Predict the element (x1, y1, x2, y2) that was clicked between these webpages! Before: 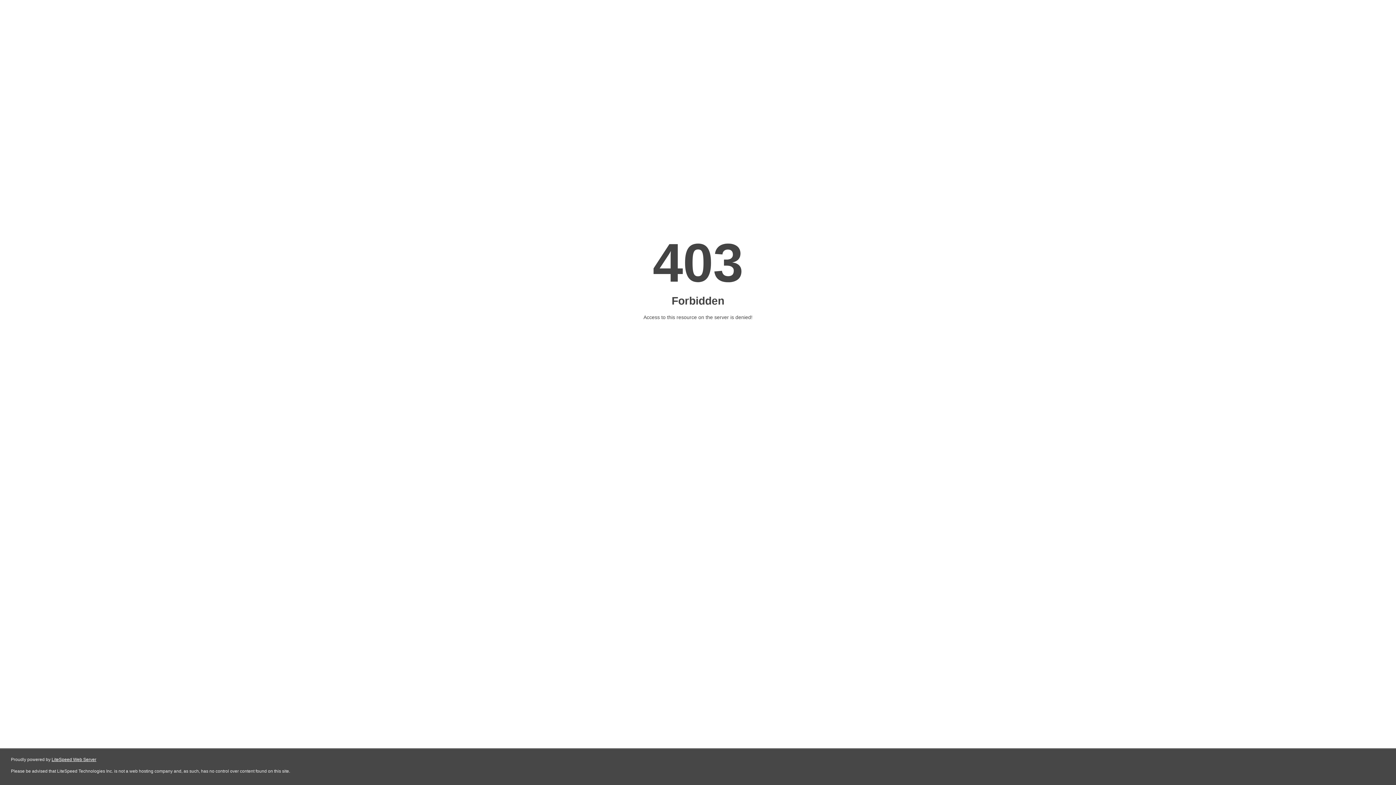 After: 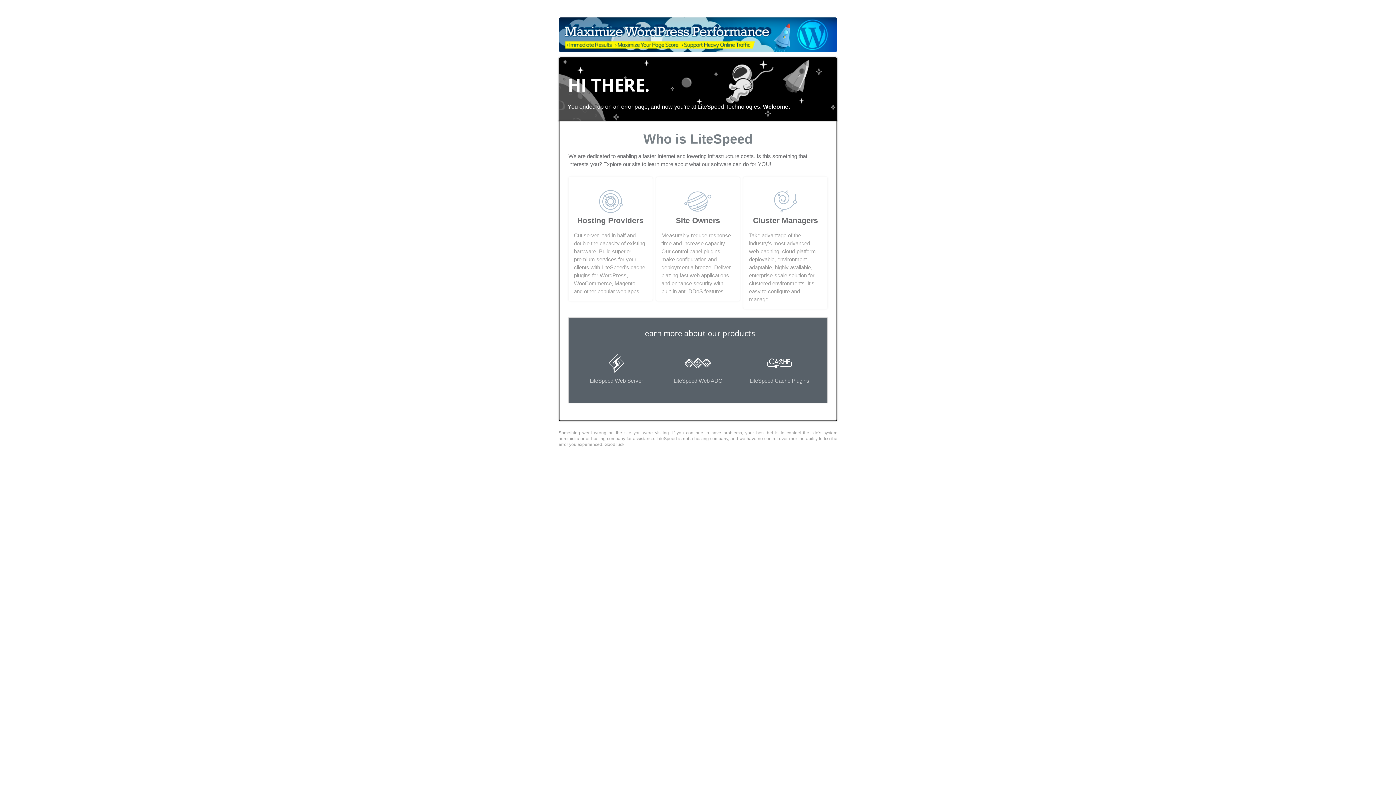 Action: bbox: (51, 757, 96, 762) label: LiteSpeed Web Server